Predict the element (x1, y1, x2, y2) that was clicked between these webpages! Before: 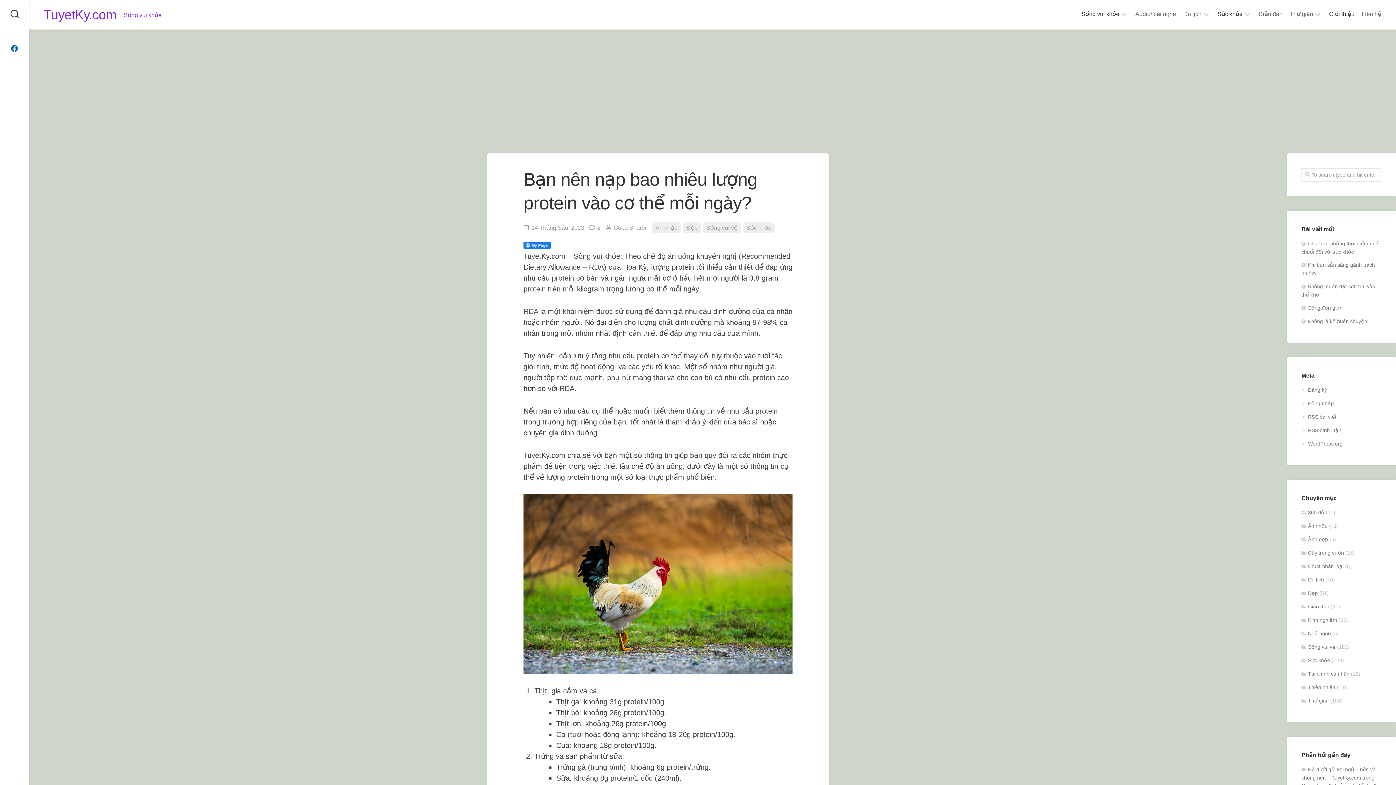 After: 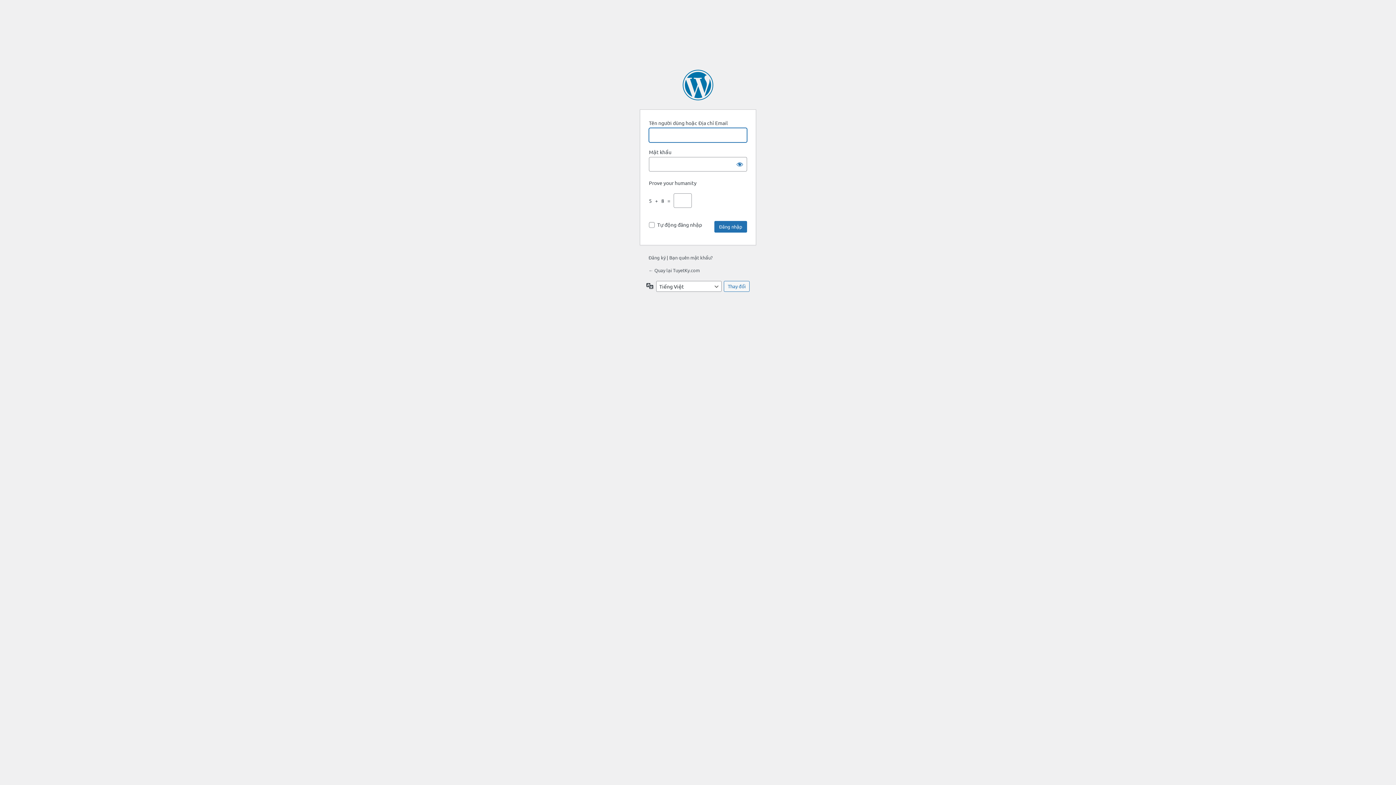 Action: bbox: (1301, 400, 1334, 406) label: Đăng nhập